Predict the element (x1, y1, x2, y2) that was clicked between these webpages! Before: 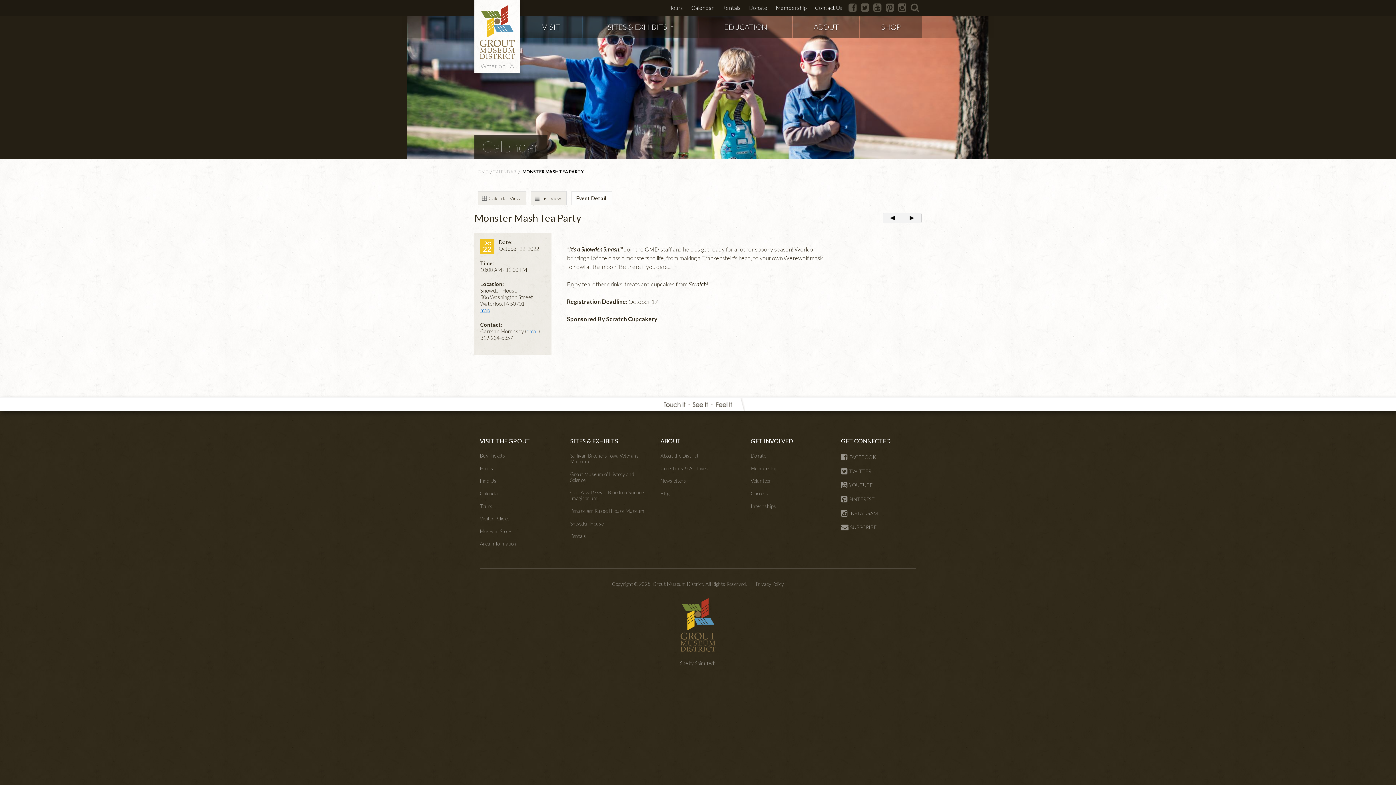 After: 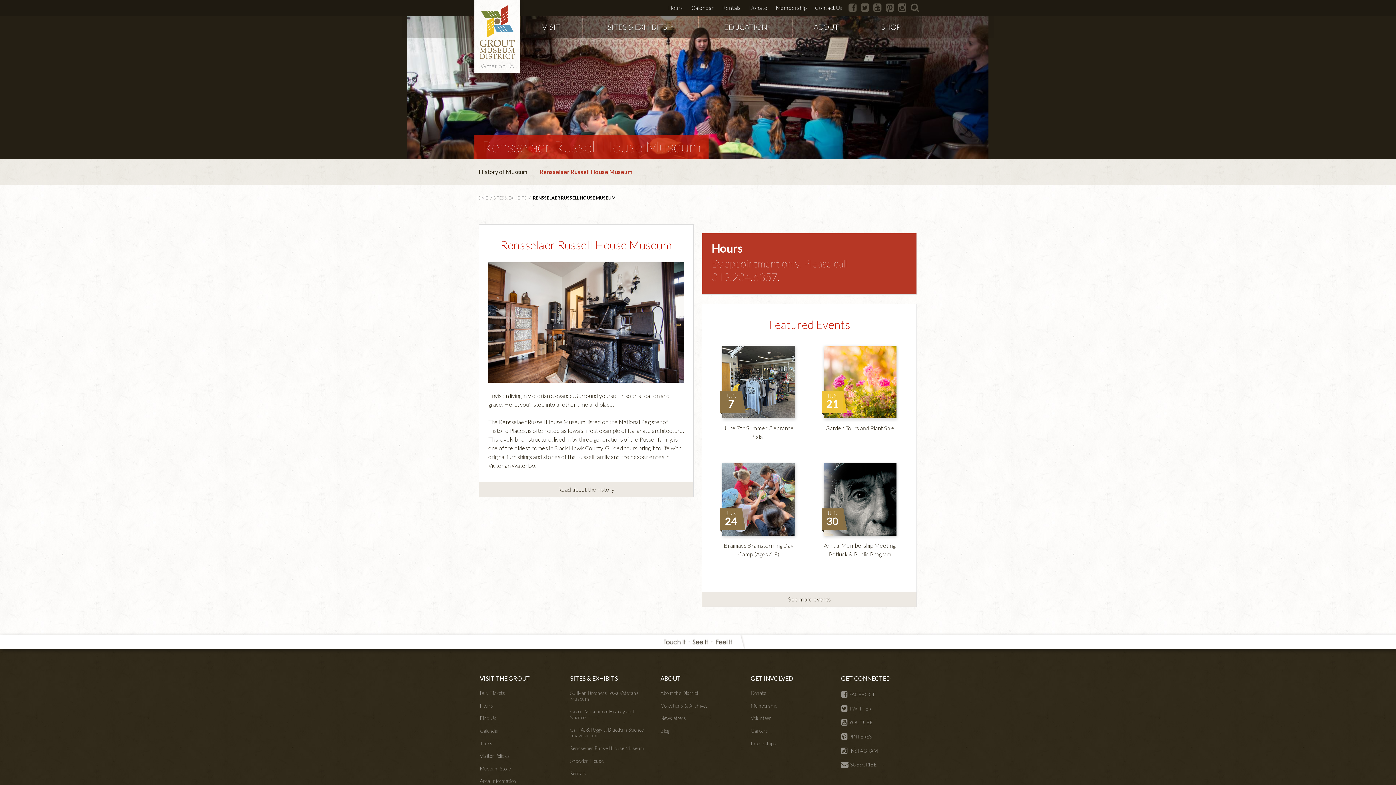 Action: label: Rensselaer Russell House Museum bbox: (570, 508, 644, 514)